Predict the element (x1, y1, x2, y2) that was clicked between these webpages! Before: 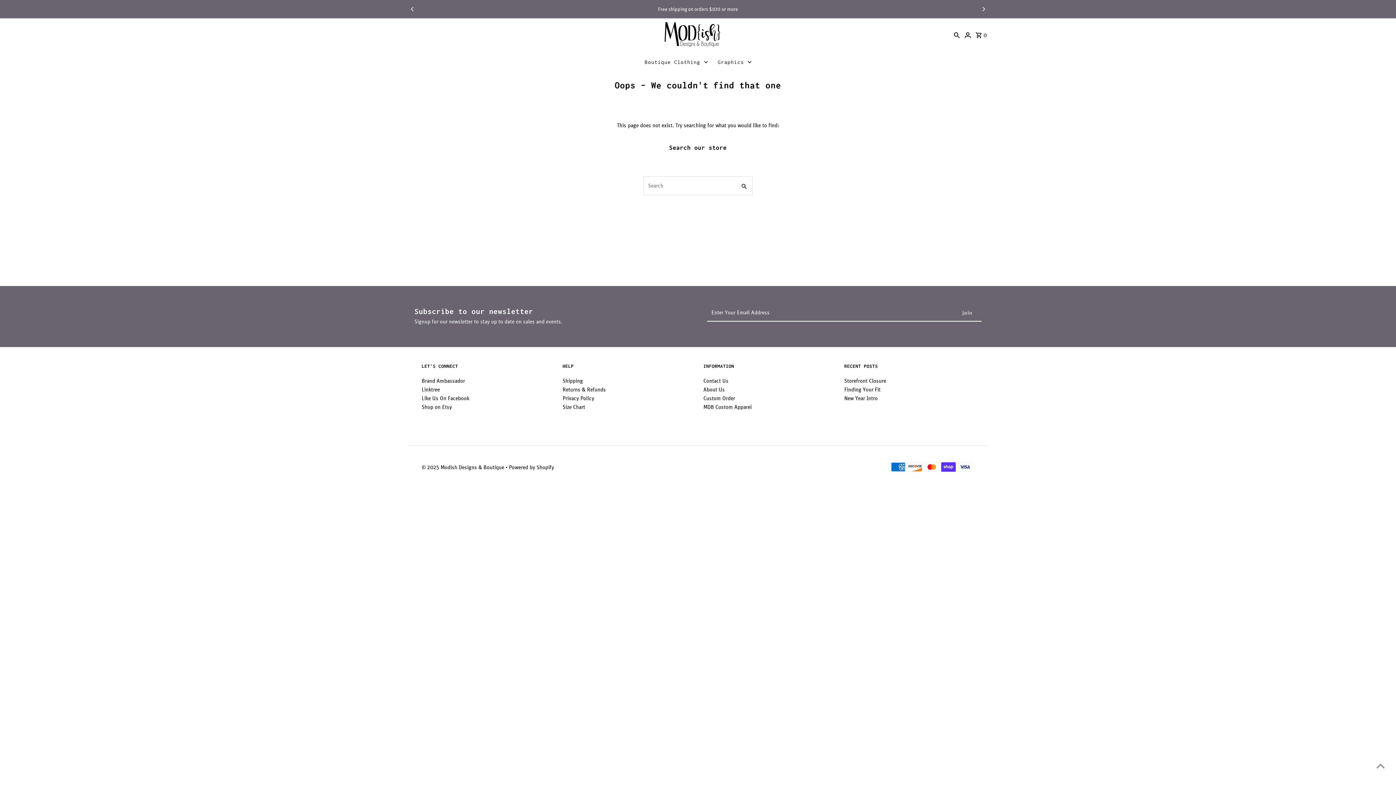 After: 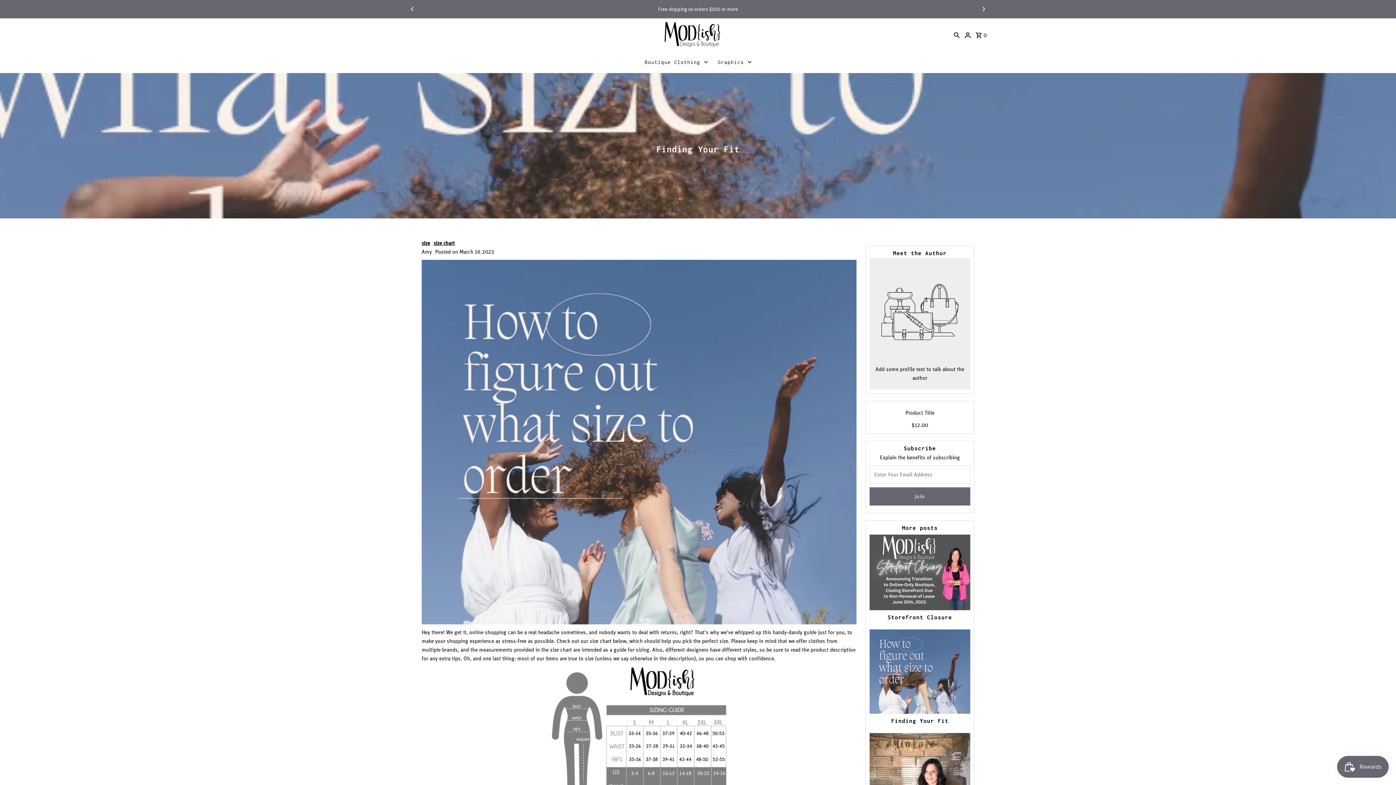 Action: label: Finding Your Fit bbox: (844, 385, 880, 393)